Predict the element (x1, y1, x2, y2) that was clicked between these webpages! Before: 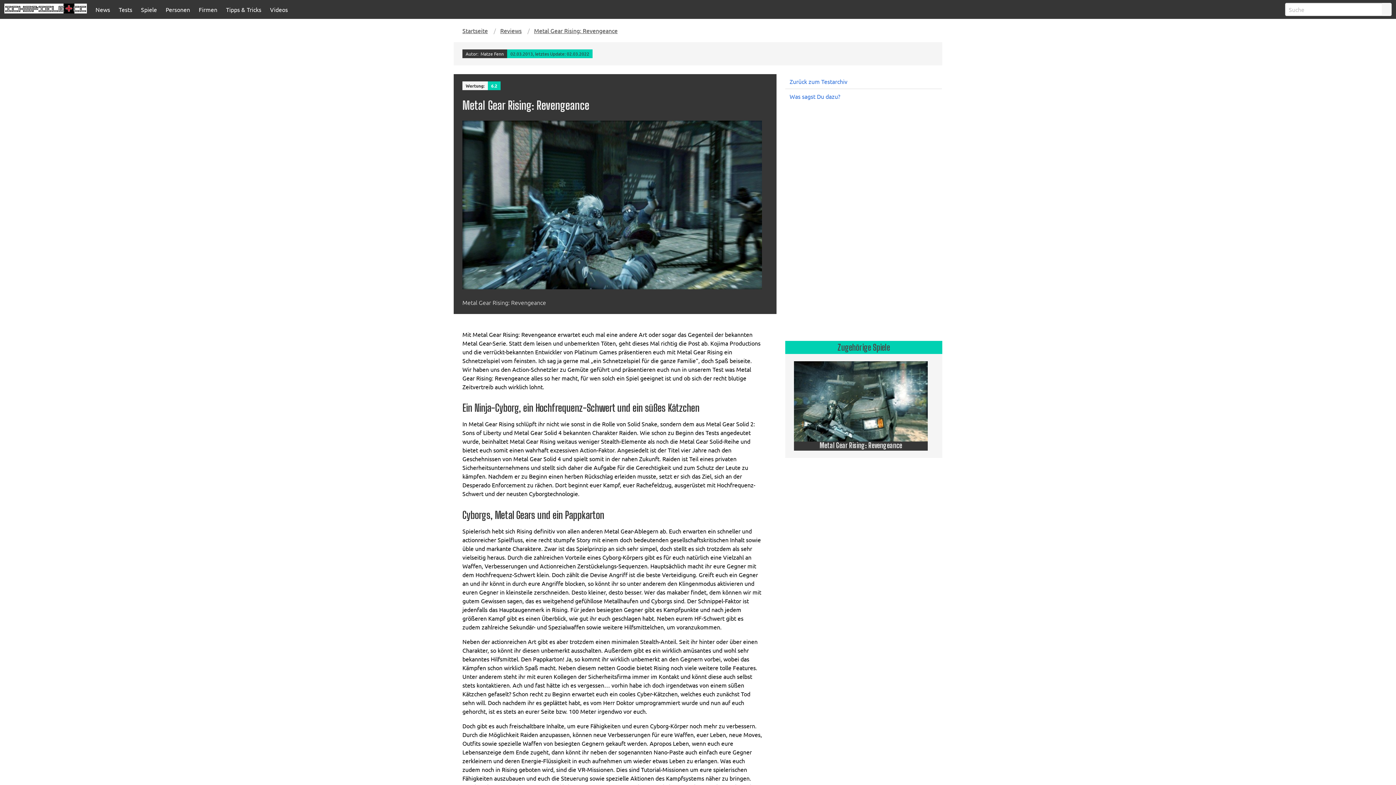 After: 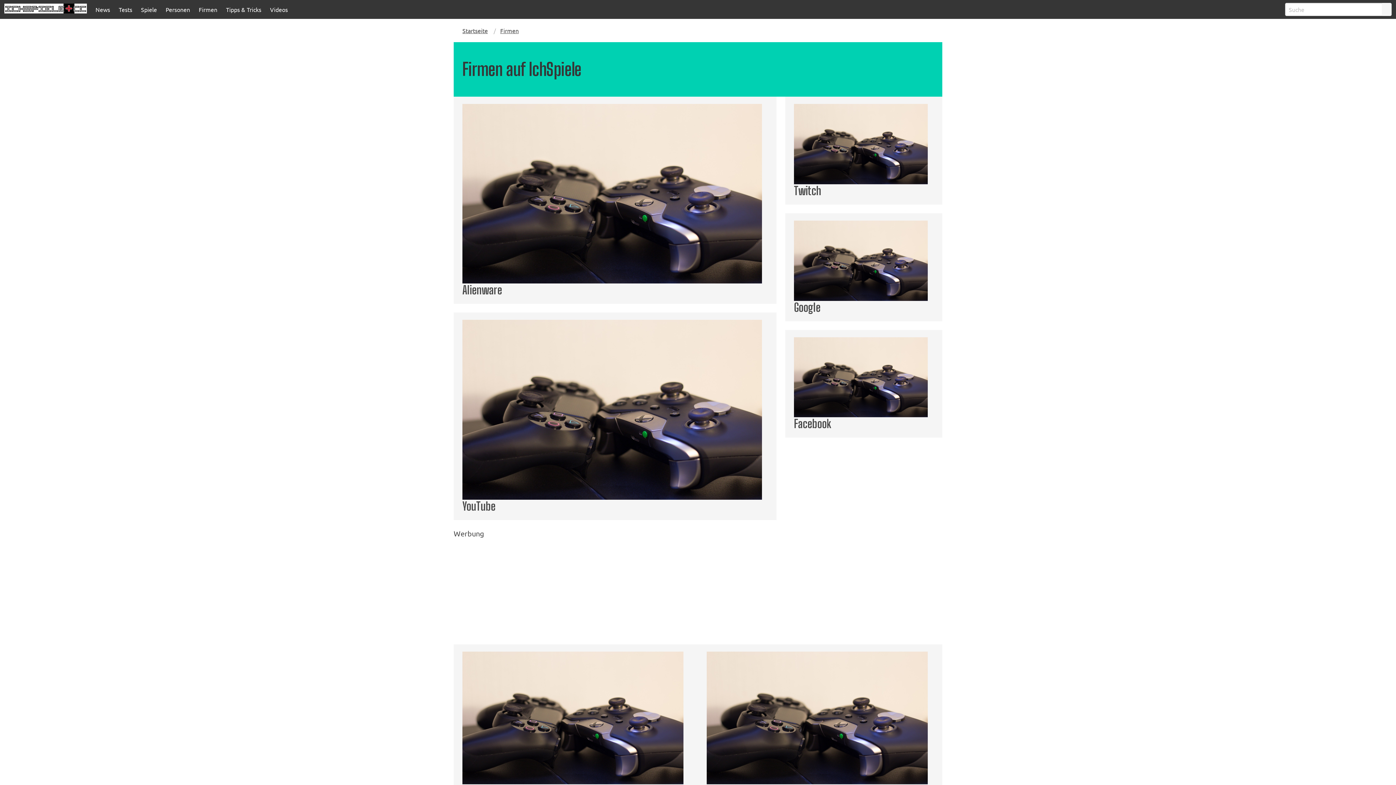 Action: bbox: (198, 5, 217, 13) label: Firmen